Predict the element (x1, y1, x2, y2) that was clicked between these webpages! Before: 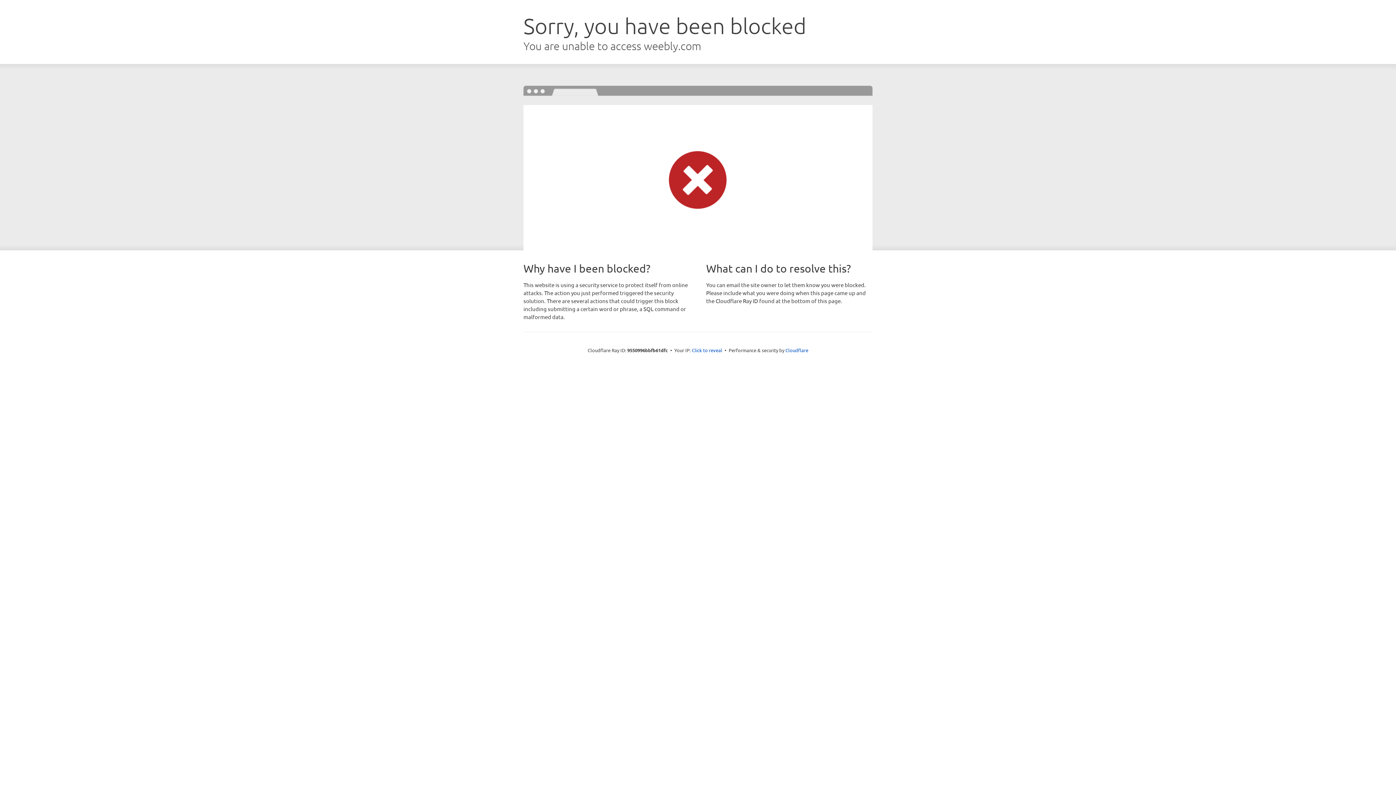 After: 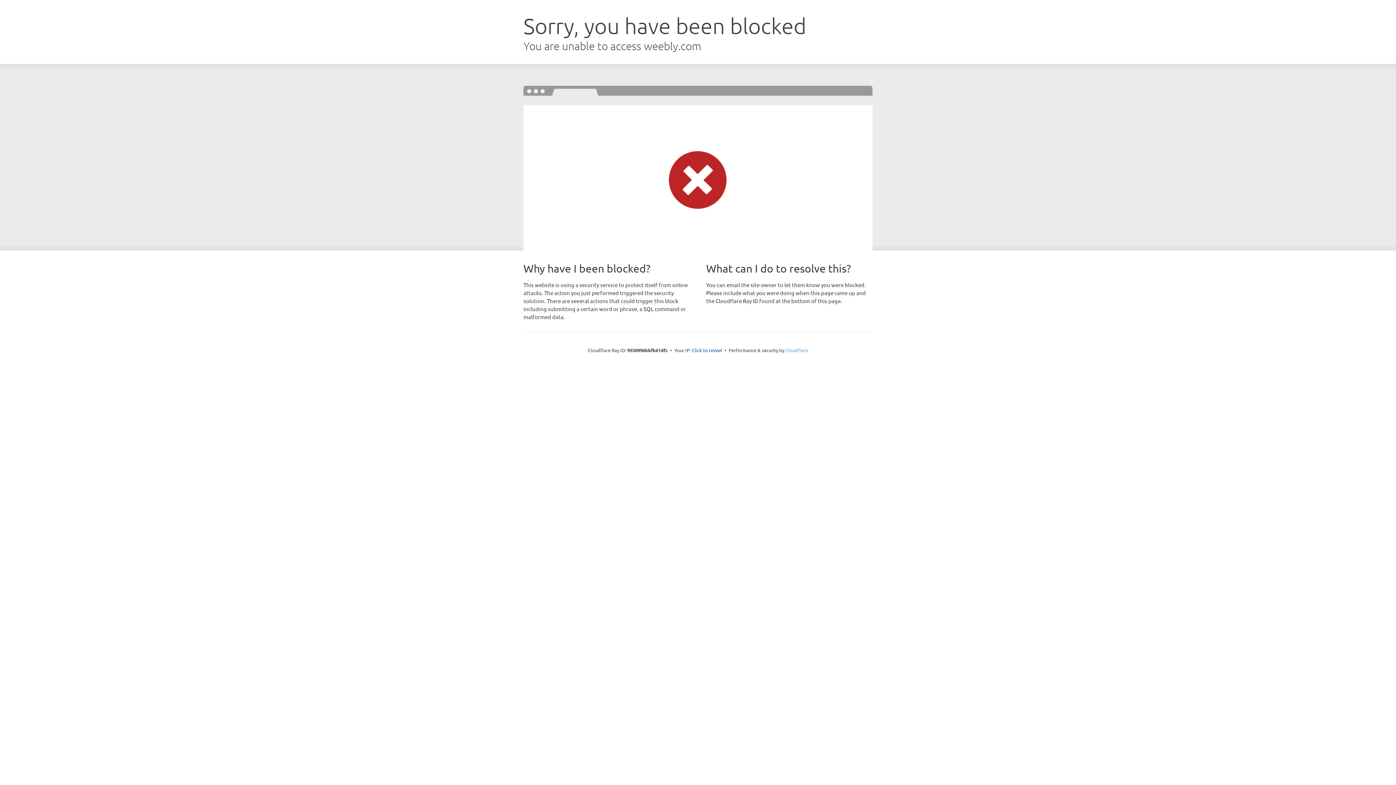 Action: bbox: (785, 347, 808, 353) label: Cloudflare